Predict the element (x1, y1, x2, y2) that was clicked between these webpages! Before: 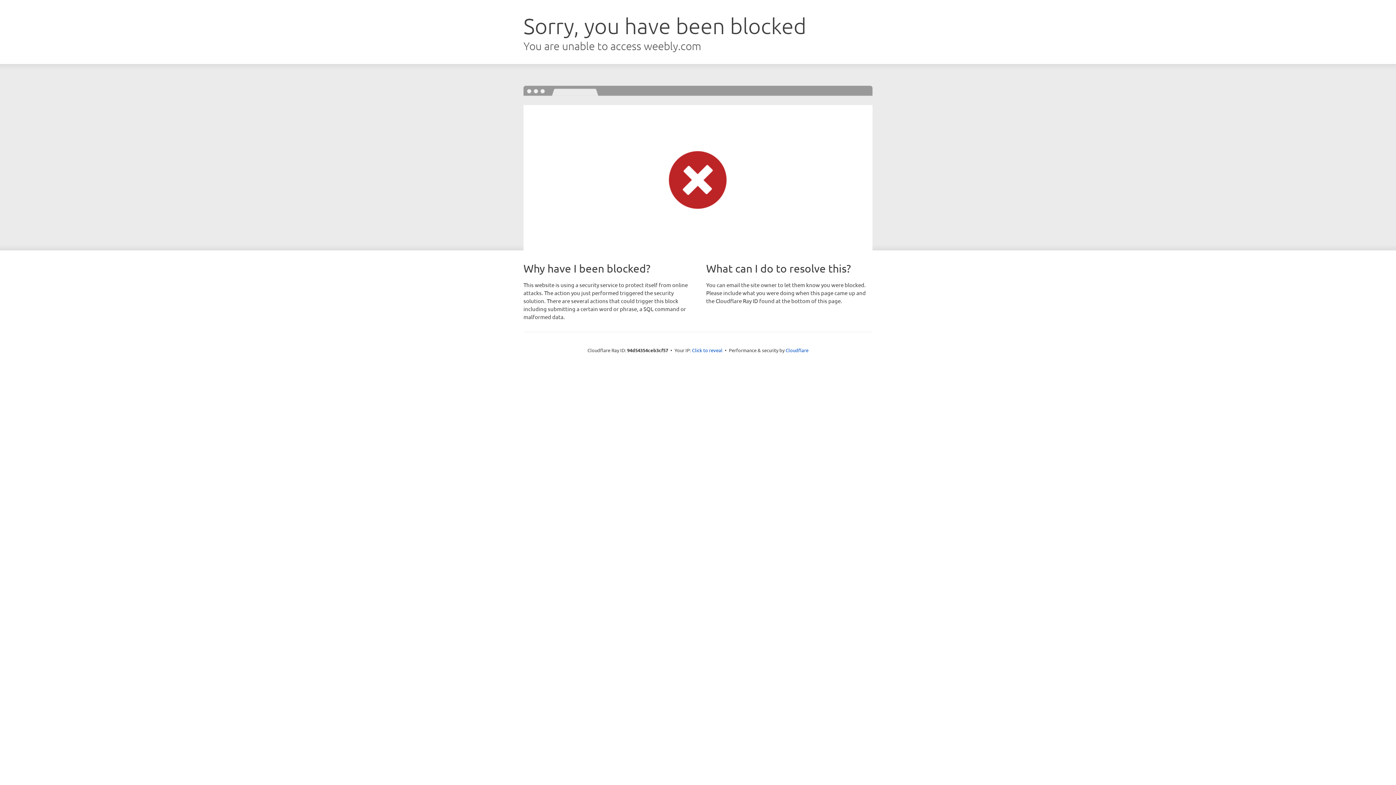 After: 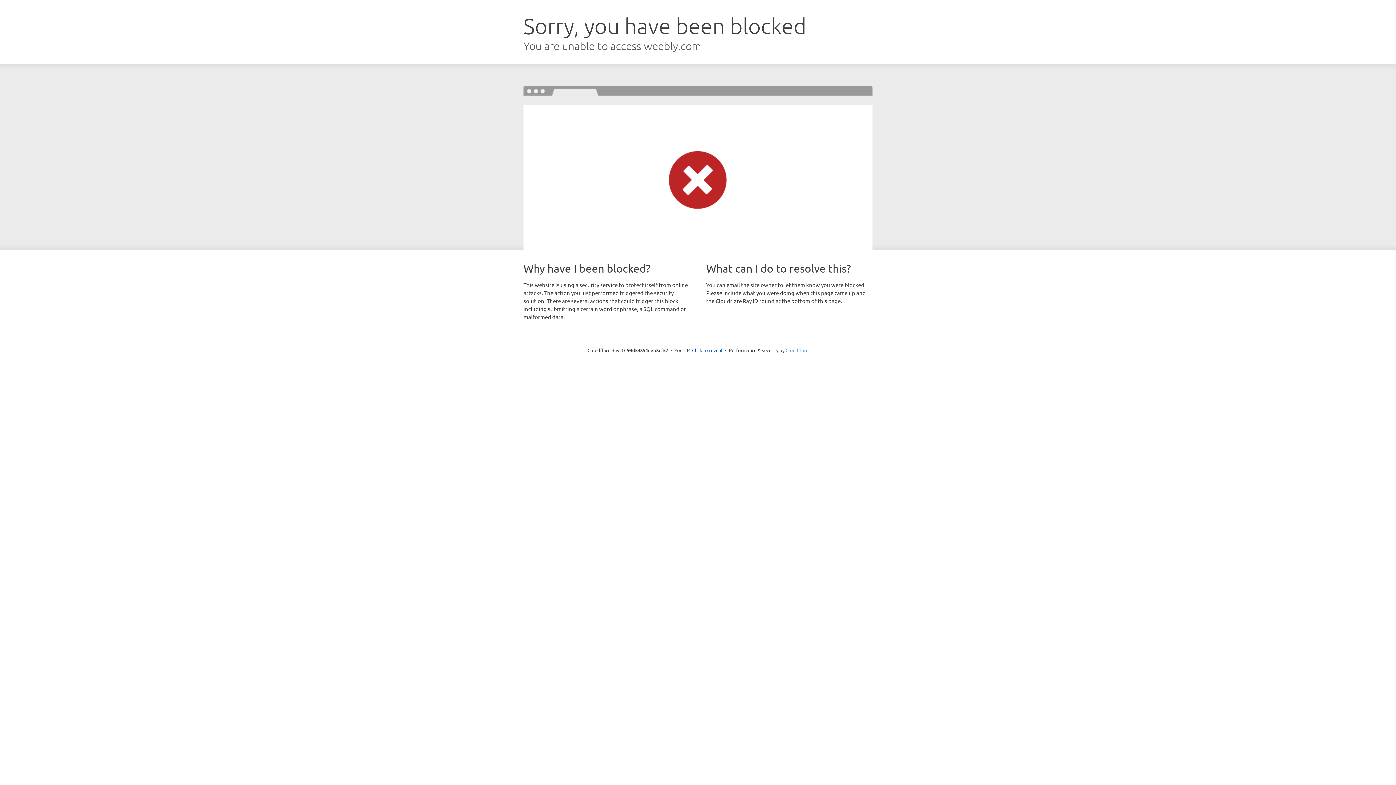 Action: bbox: (785, 347, 808, 353) label: Cloudflare